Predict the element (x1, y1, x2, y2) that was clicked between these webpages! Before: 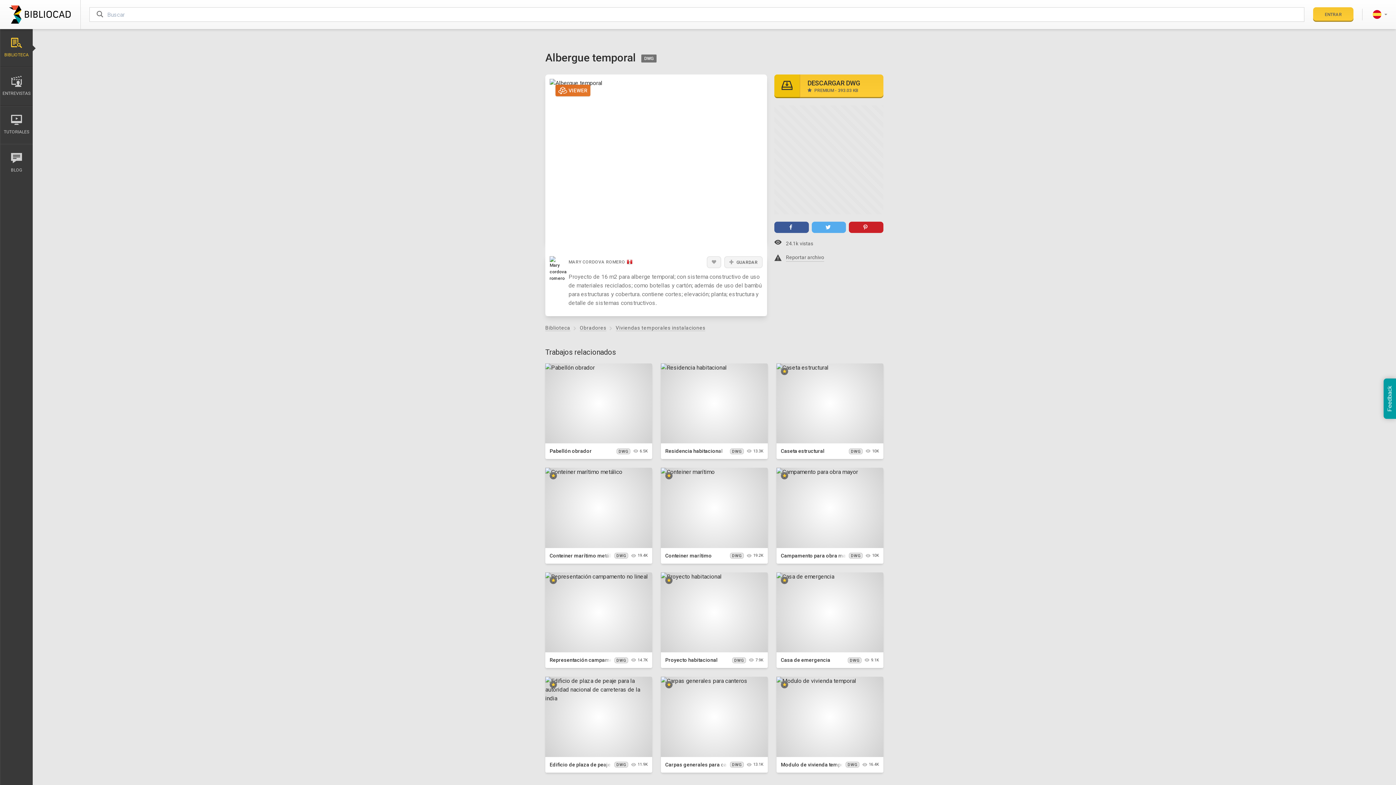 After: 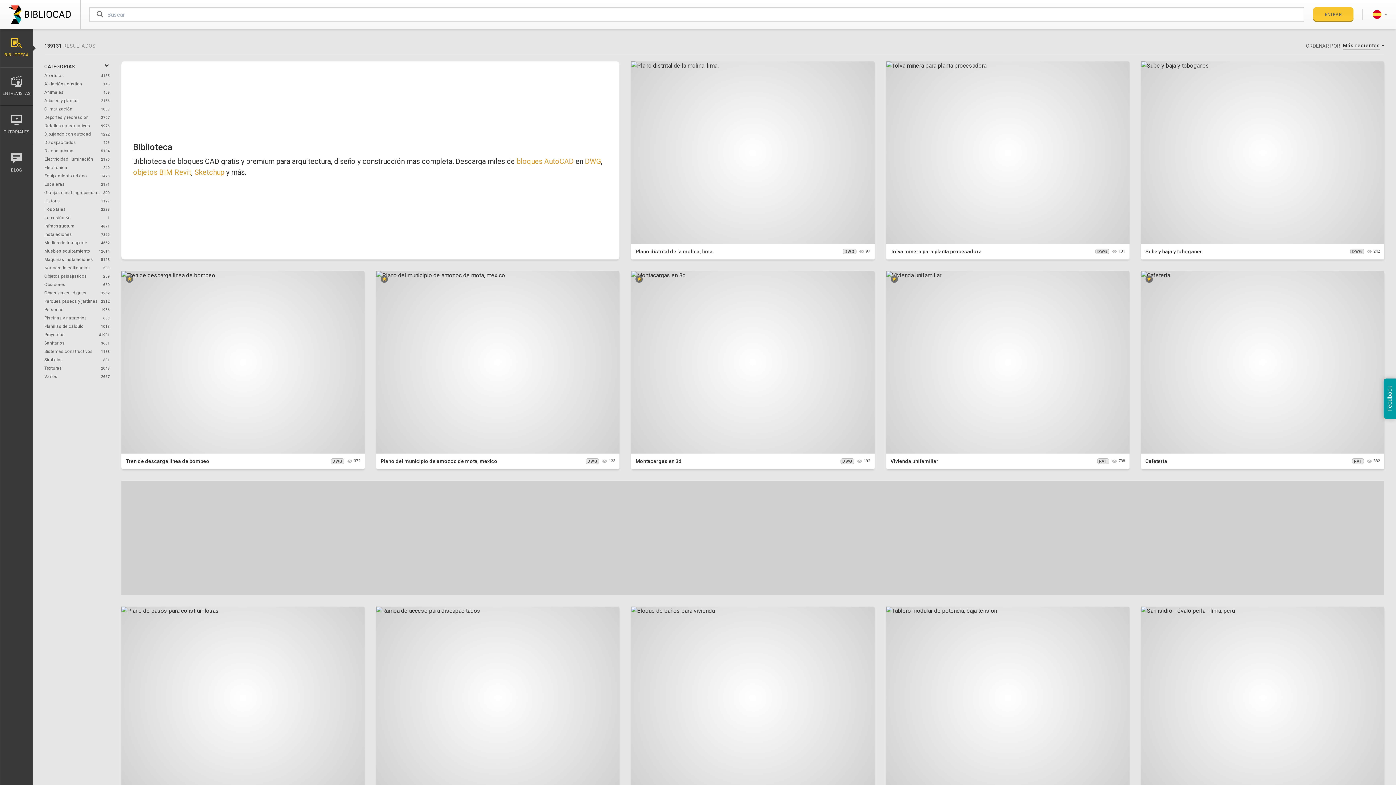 Action: bbox: (0, 29, 32, 67) label: BIBLIOTECA